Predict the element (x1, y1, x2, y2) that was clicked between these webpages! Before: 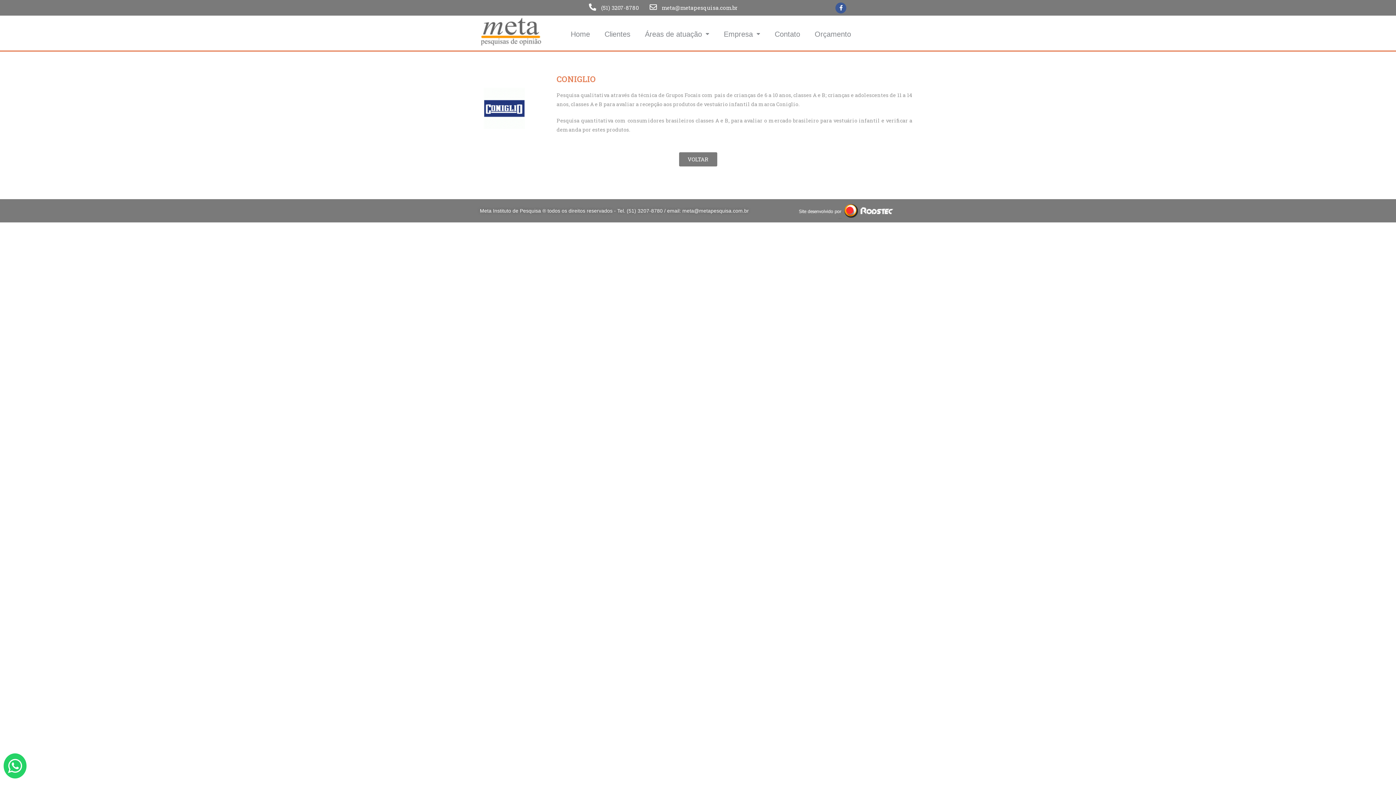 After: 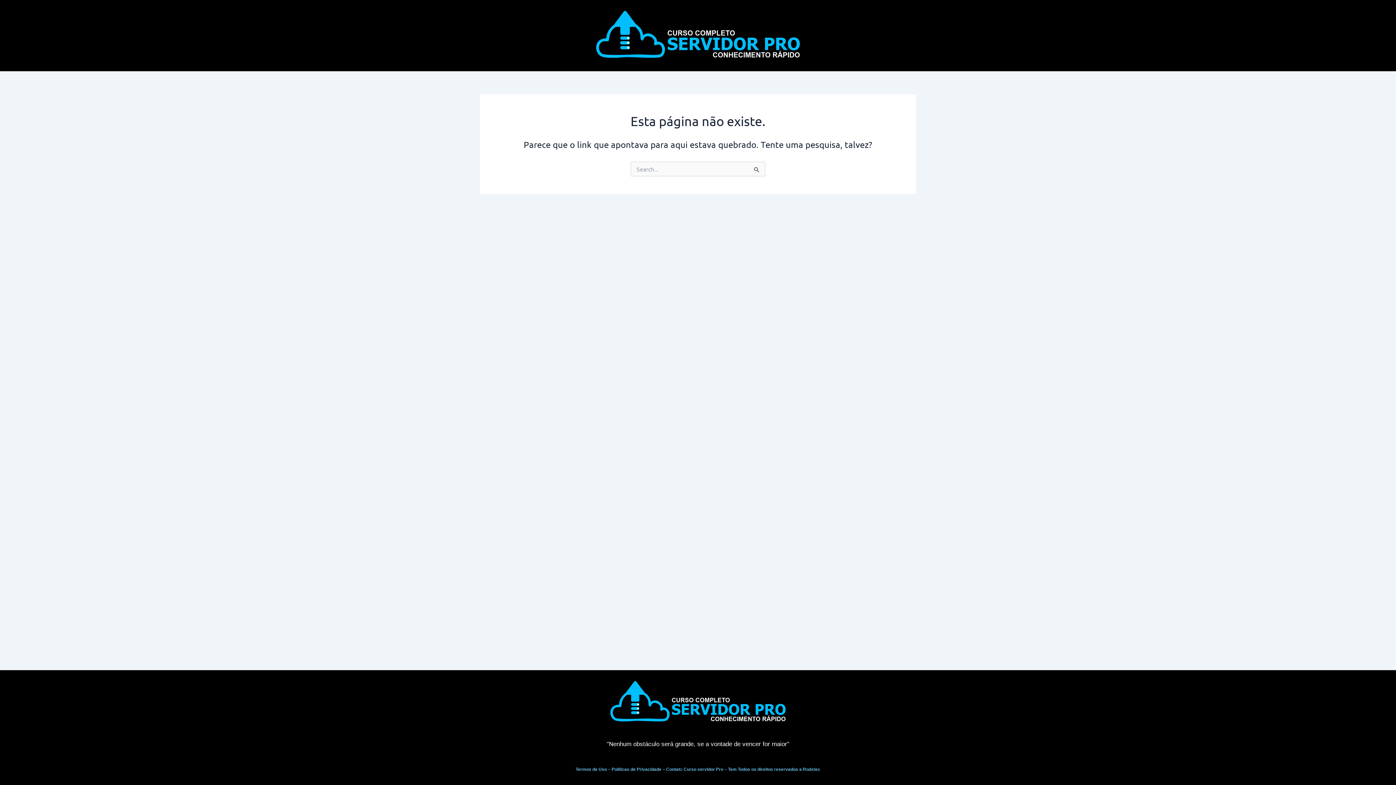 Action: bbox: (792, 202, 902, 218)